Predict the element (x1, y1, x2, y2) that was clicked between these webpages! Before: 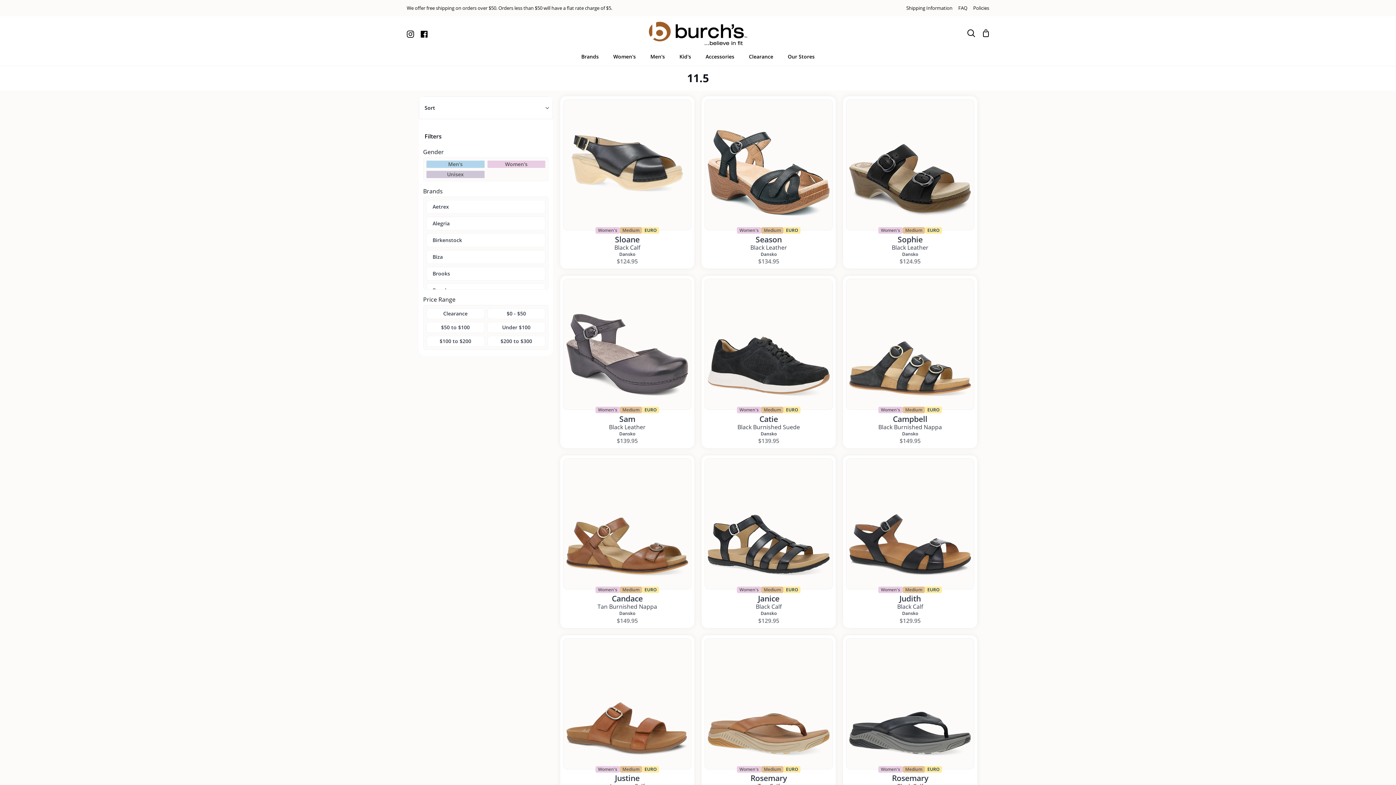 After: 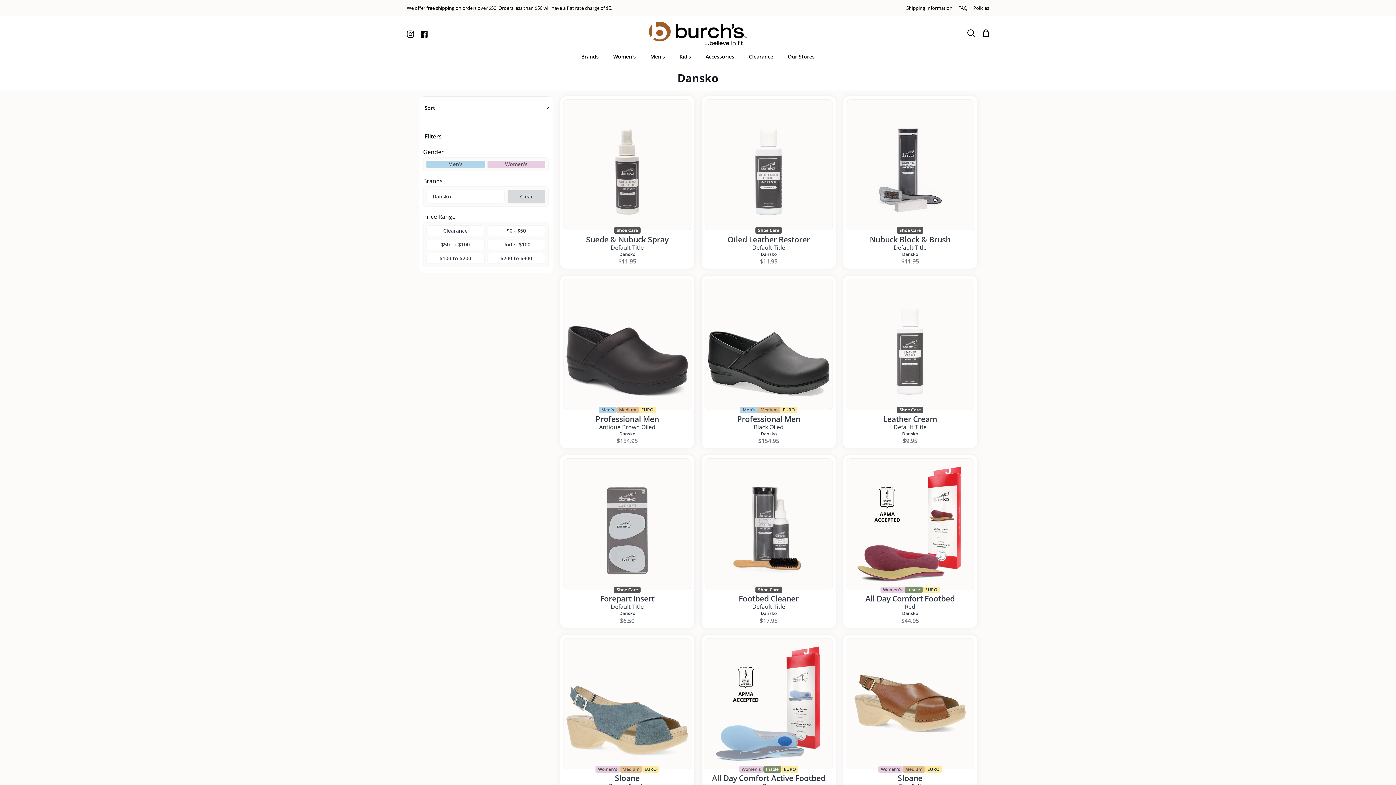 Action: bbox: (758, 250, 779, 258) label: Dansko